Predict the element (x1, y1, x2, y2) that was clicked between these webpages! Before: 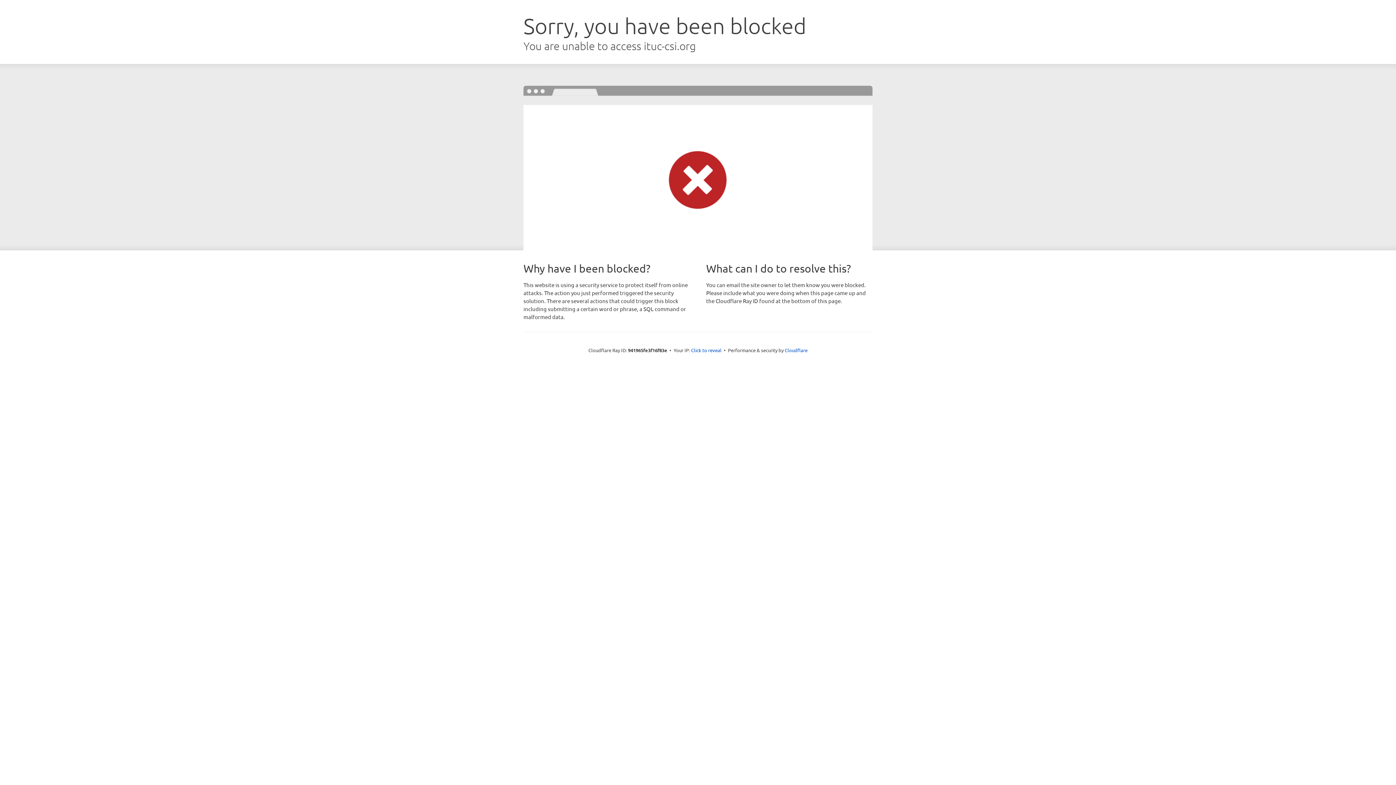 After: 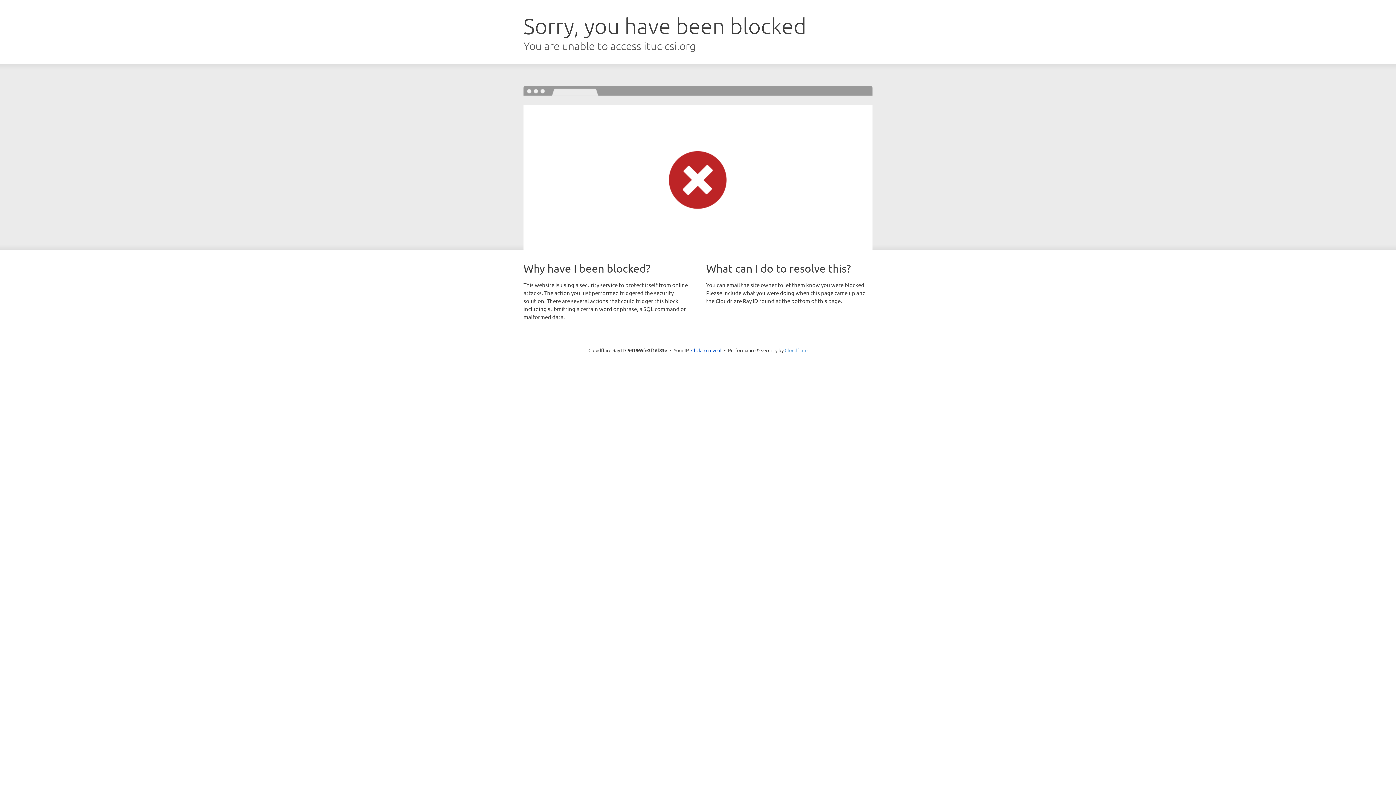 Action: label: Cloudflare bbox: (784, 347, 807, 353)